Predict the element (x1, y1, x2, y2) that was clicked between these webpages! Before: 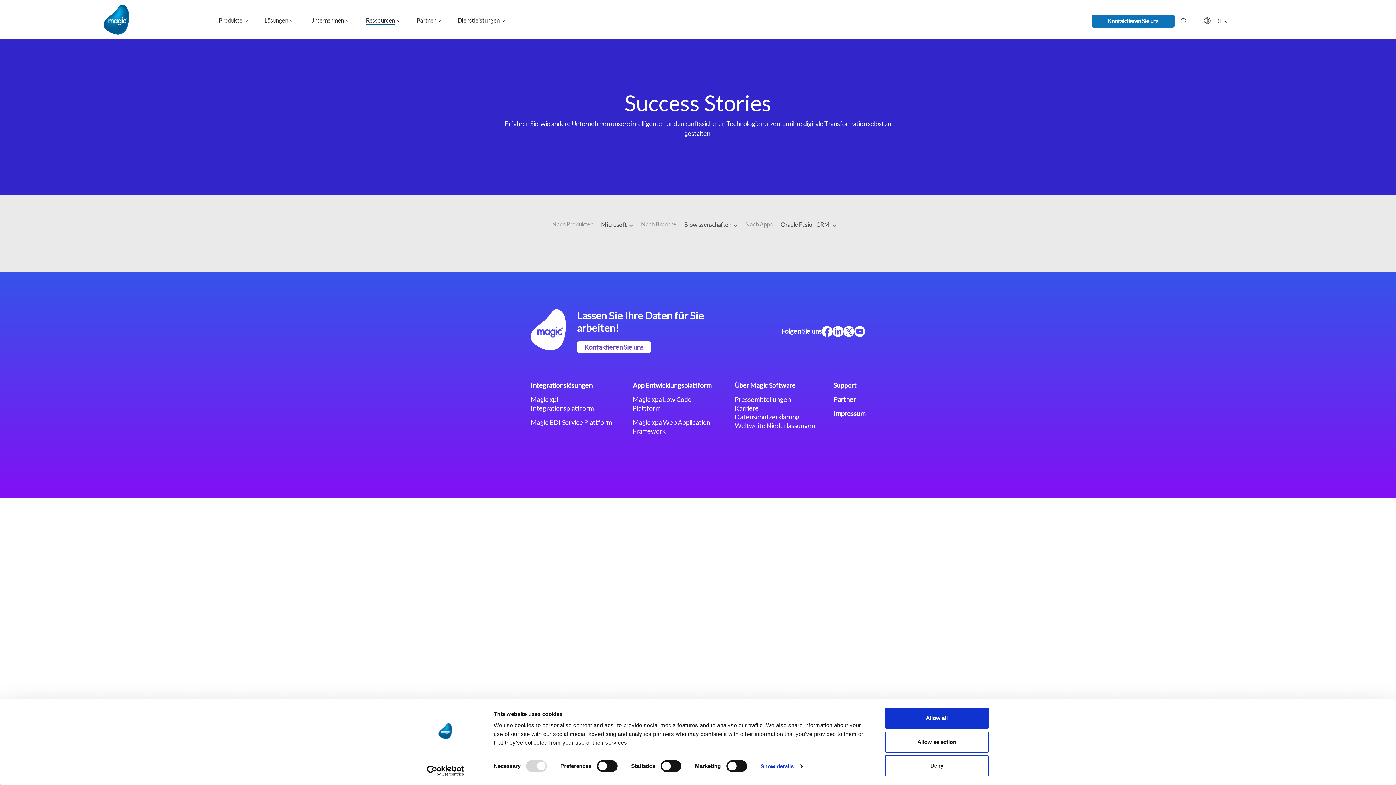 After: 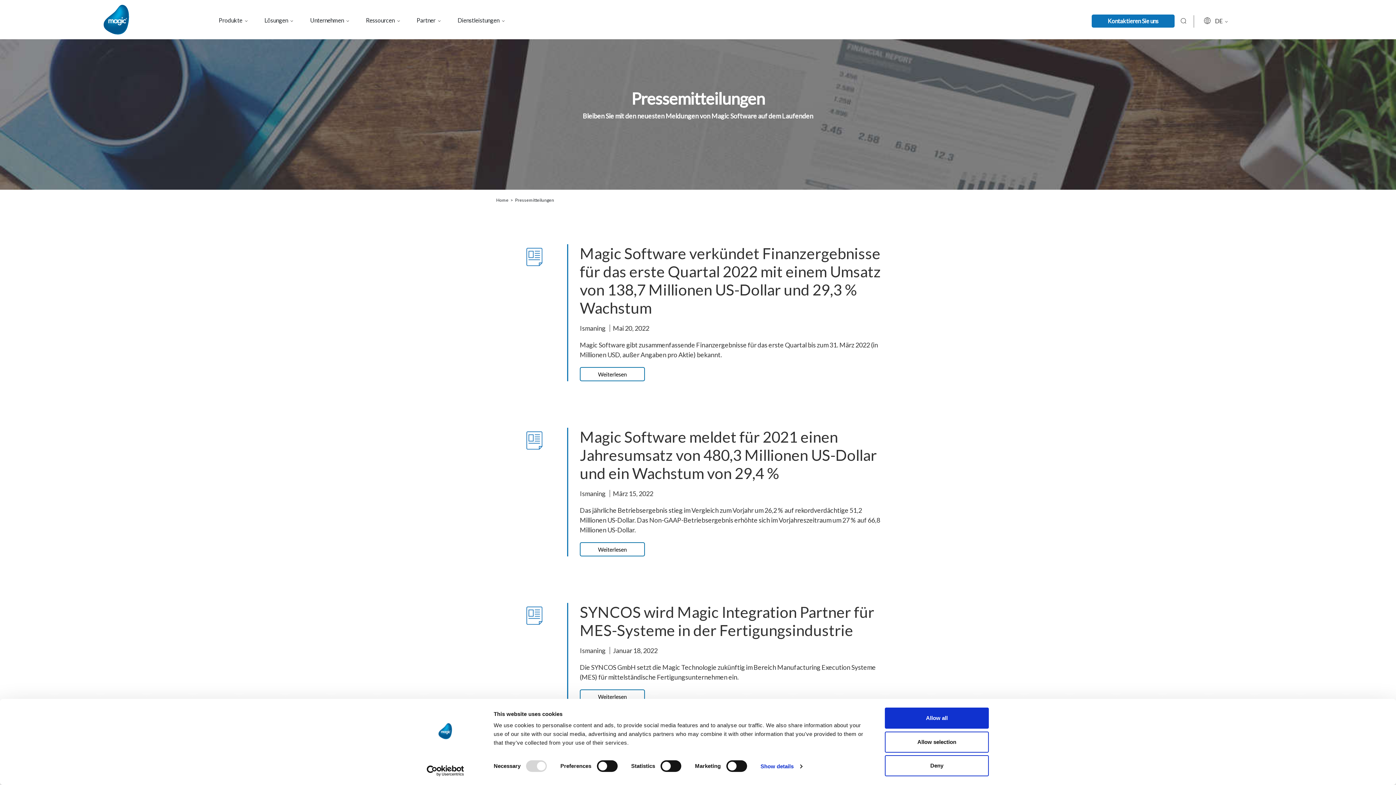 Action: label: Pressemitteilungen bbox: (735, 395, 791, 403)